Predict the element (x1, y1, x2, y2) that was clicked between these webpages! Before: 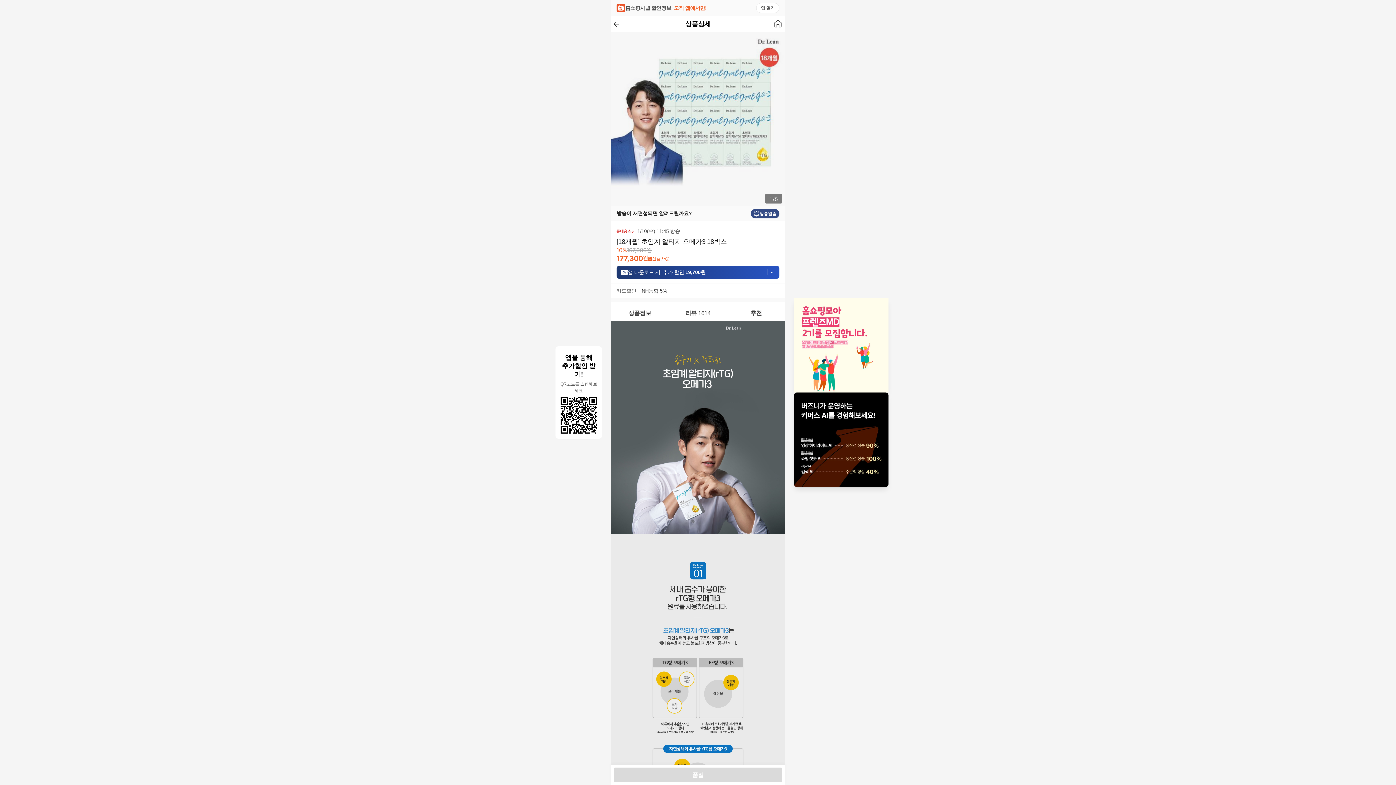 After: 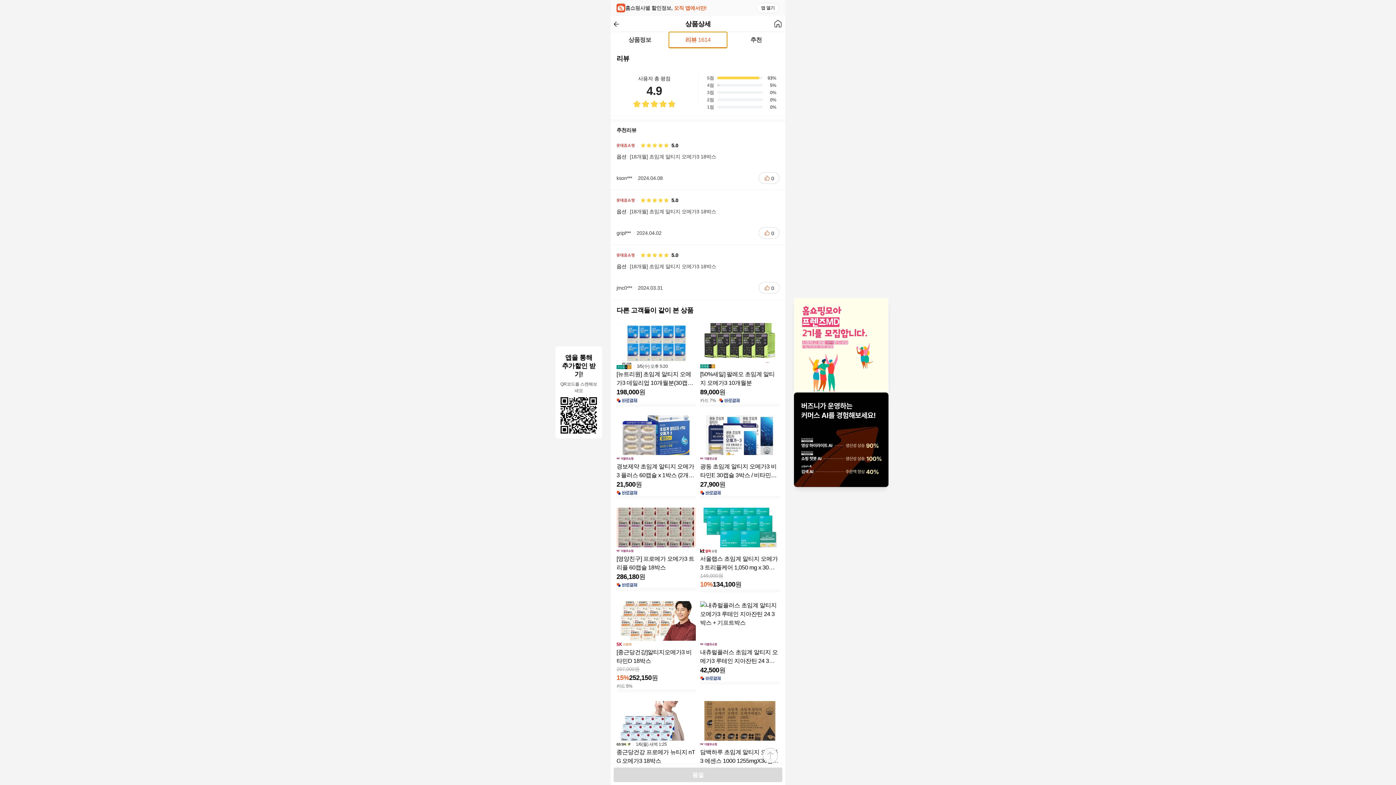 Action: label: 리뷰

1614 bbox: (669, 305, 727, 321)